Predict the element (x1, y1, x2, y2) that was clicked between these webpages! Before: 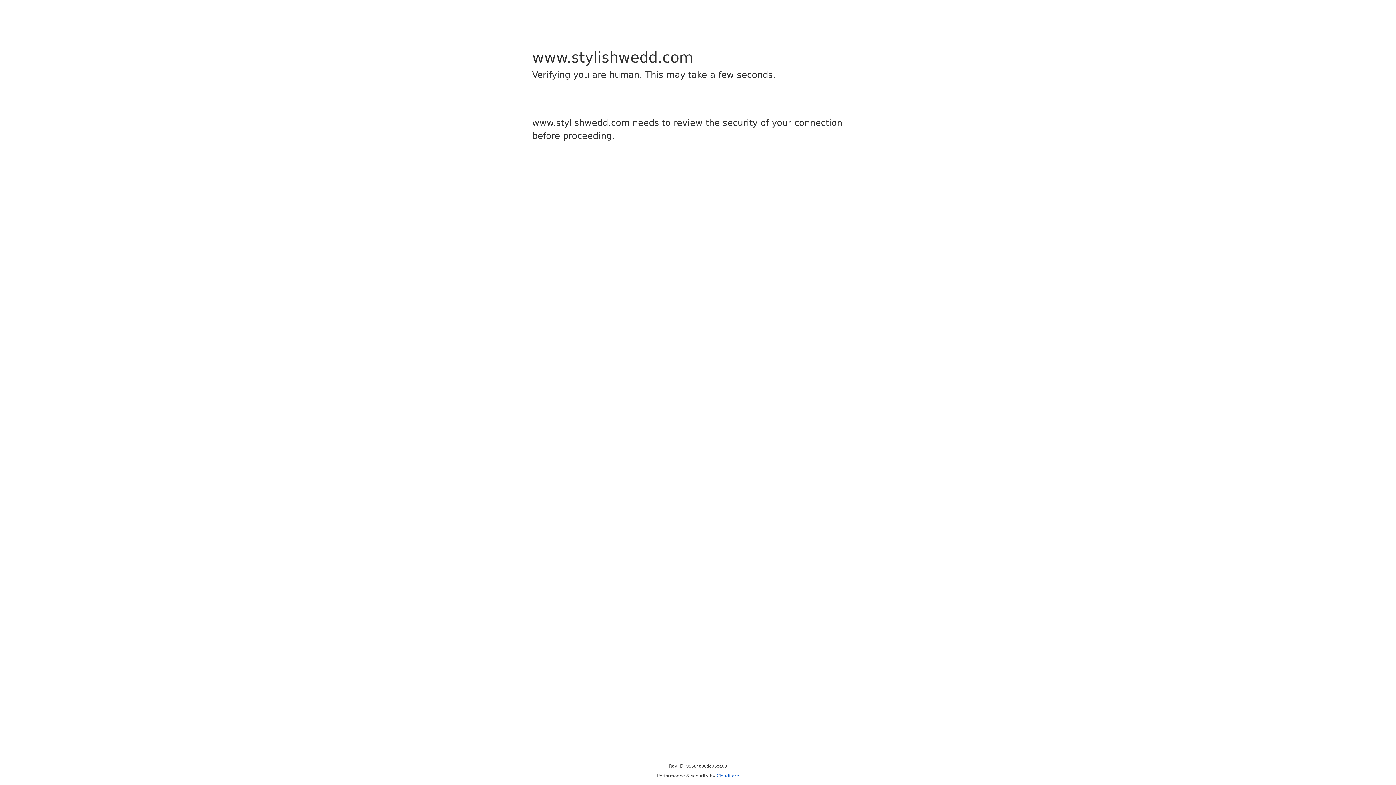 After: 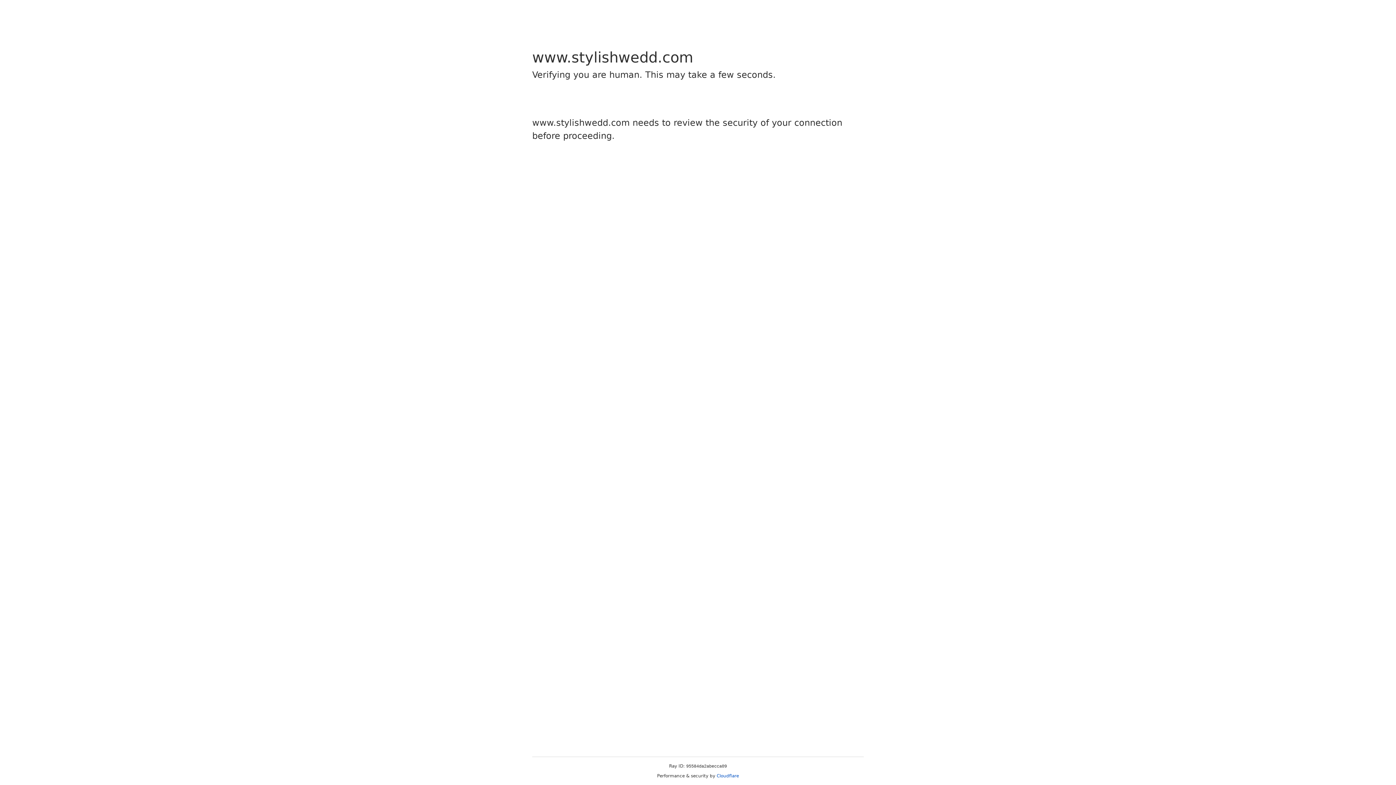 Action: bbox: (716, 773, 739, 778) label: Cloudflare